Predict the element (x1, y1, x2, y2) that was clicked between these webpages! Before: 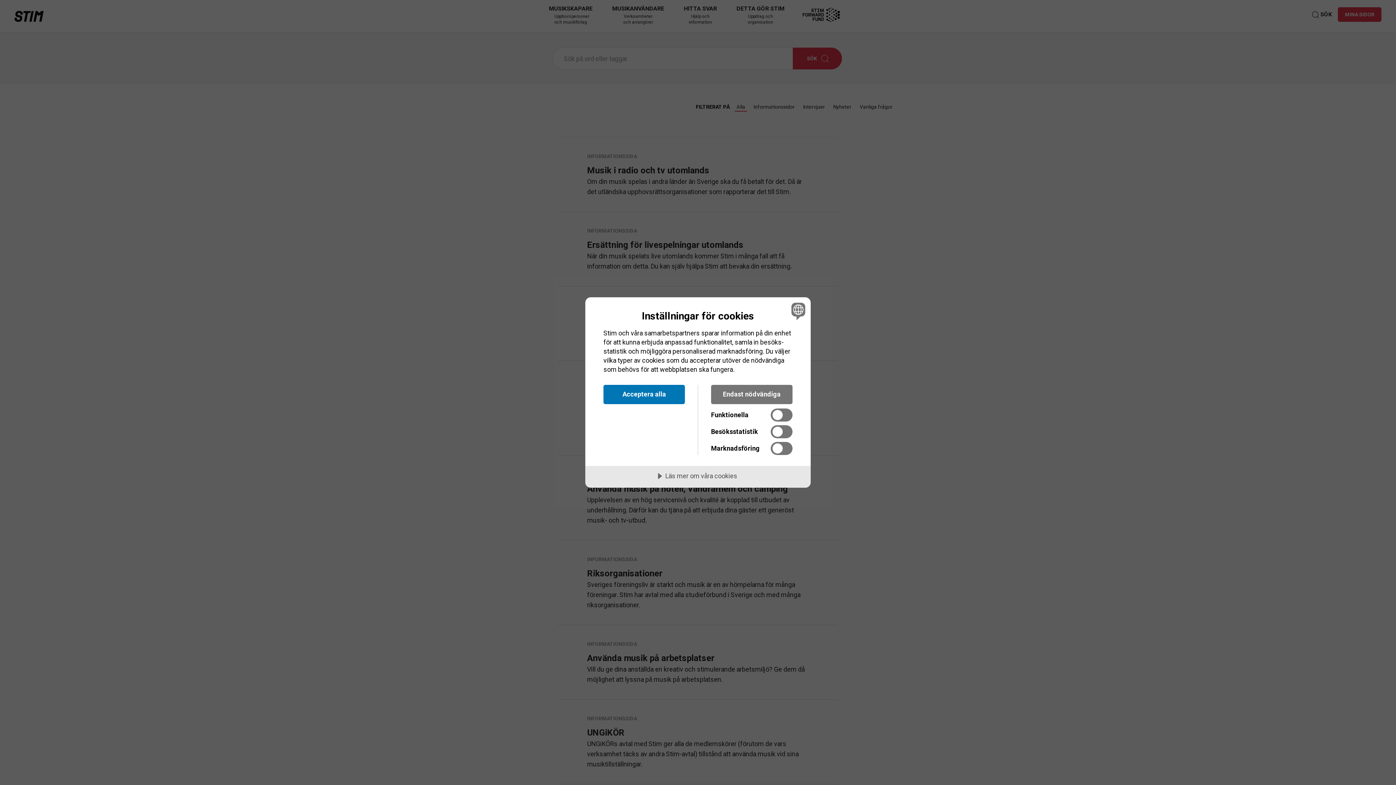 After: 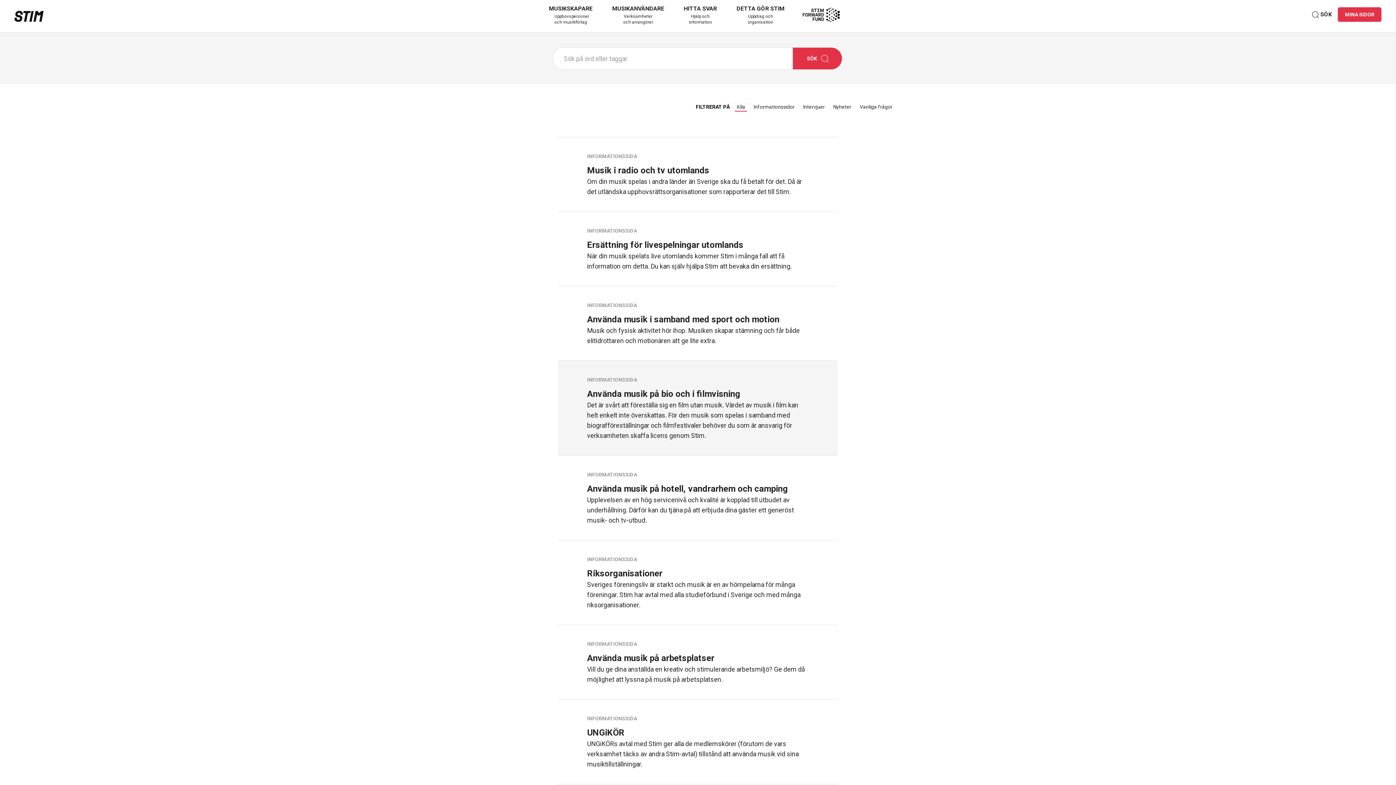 Action: bbox: (711, 385, 792, 404) label: Endast nödvändiga